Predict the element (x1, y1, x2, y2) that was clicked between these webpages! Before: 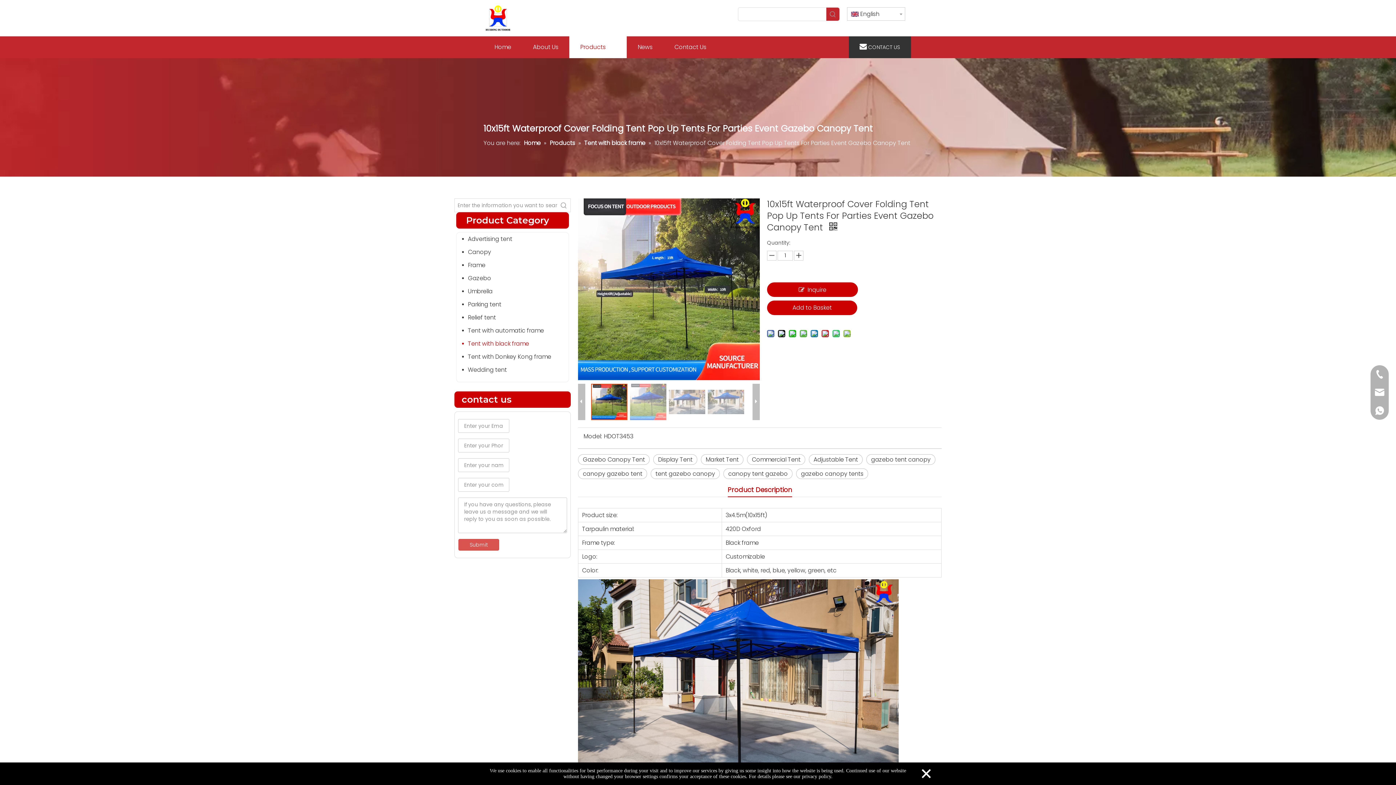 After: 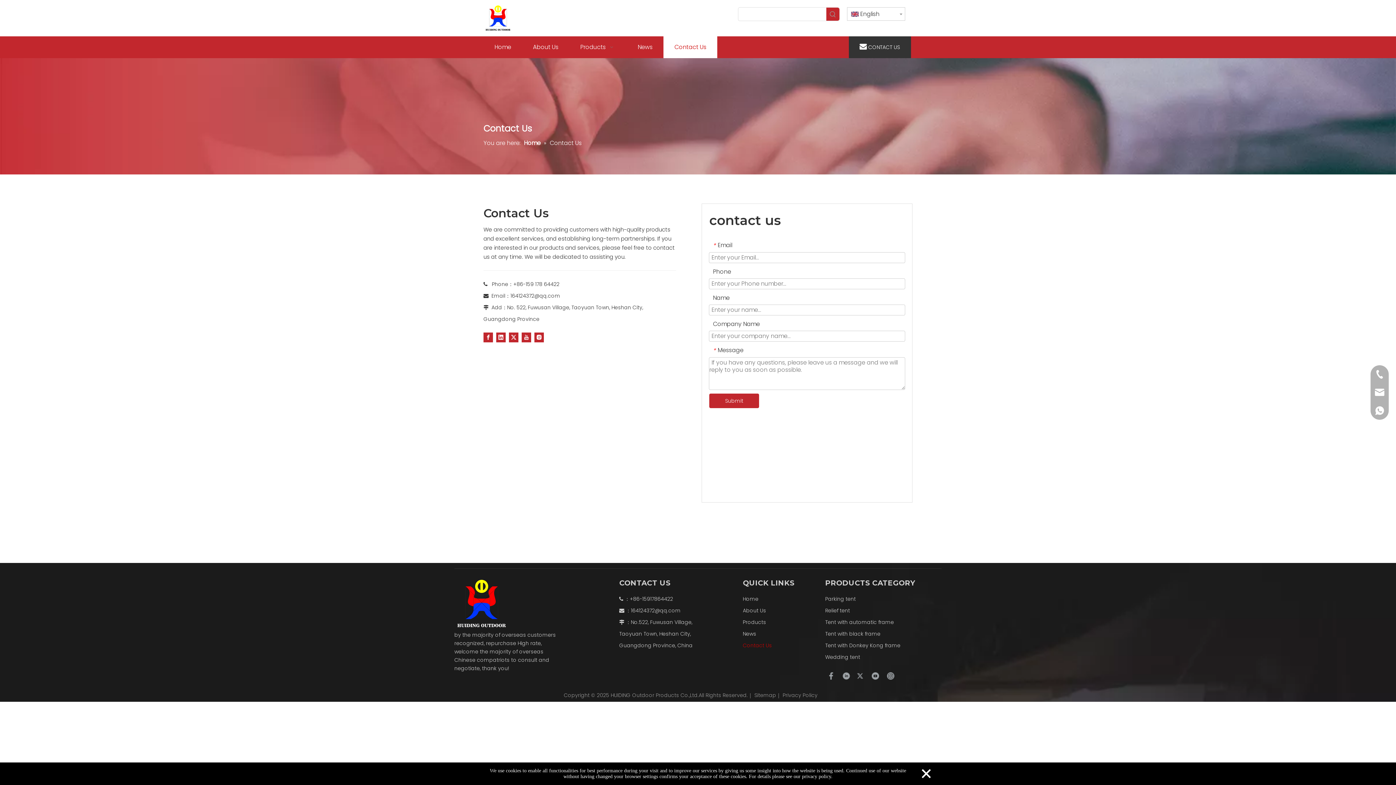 Action: label: Contact Us bbox: (663, 36, 717, 58)